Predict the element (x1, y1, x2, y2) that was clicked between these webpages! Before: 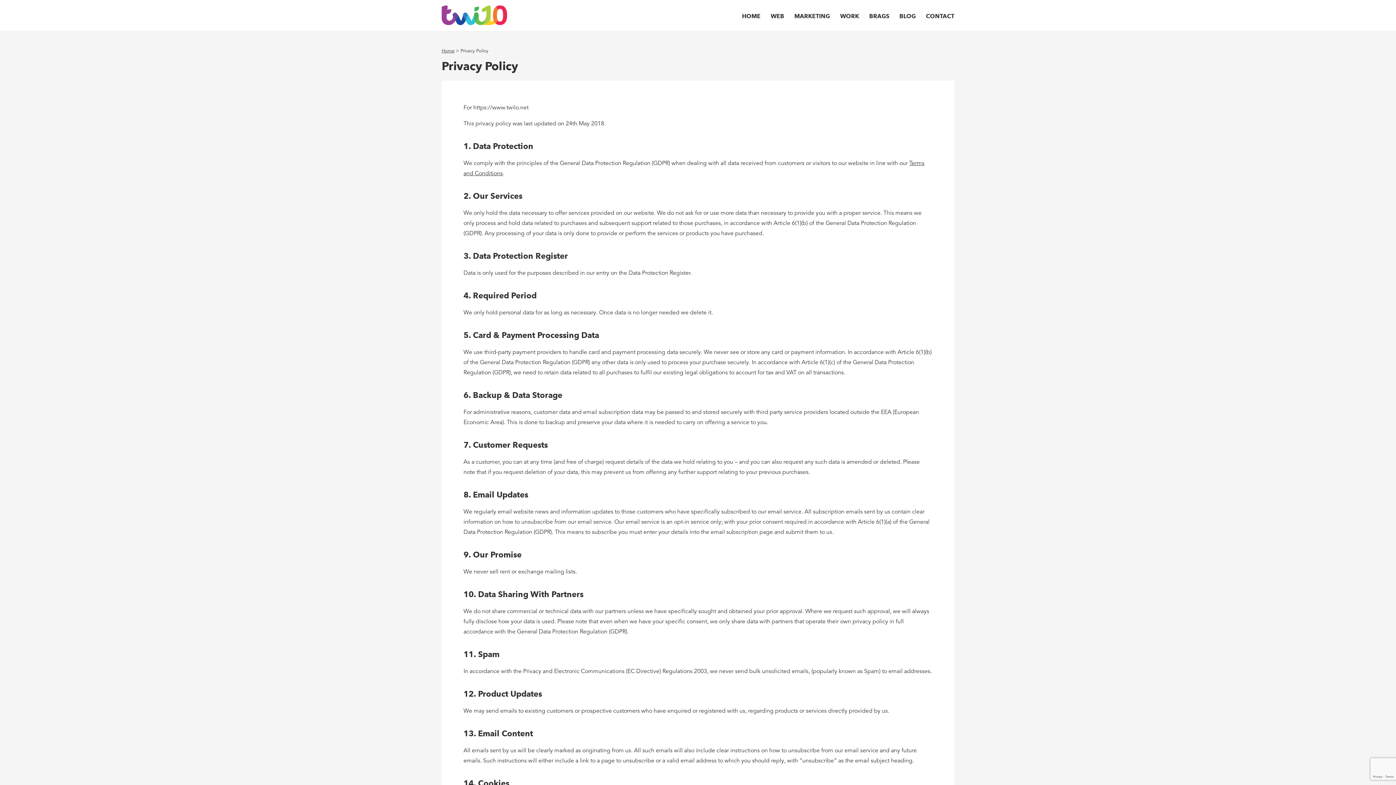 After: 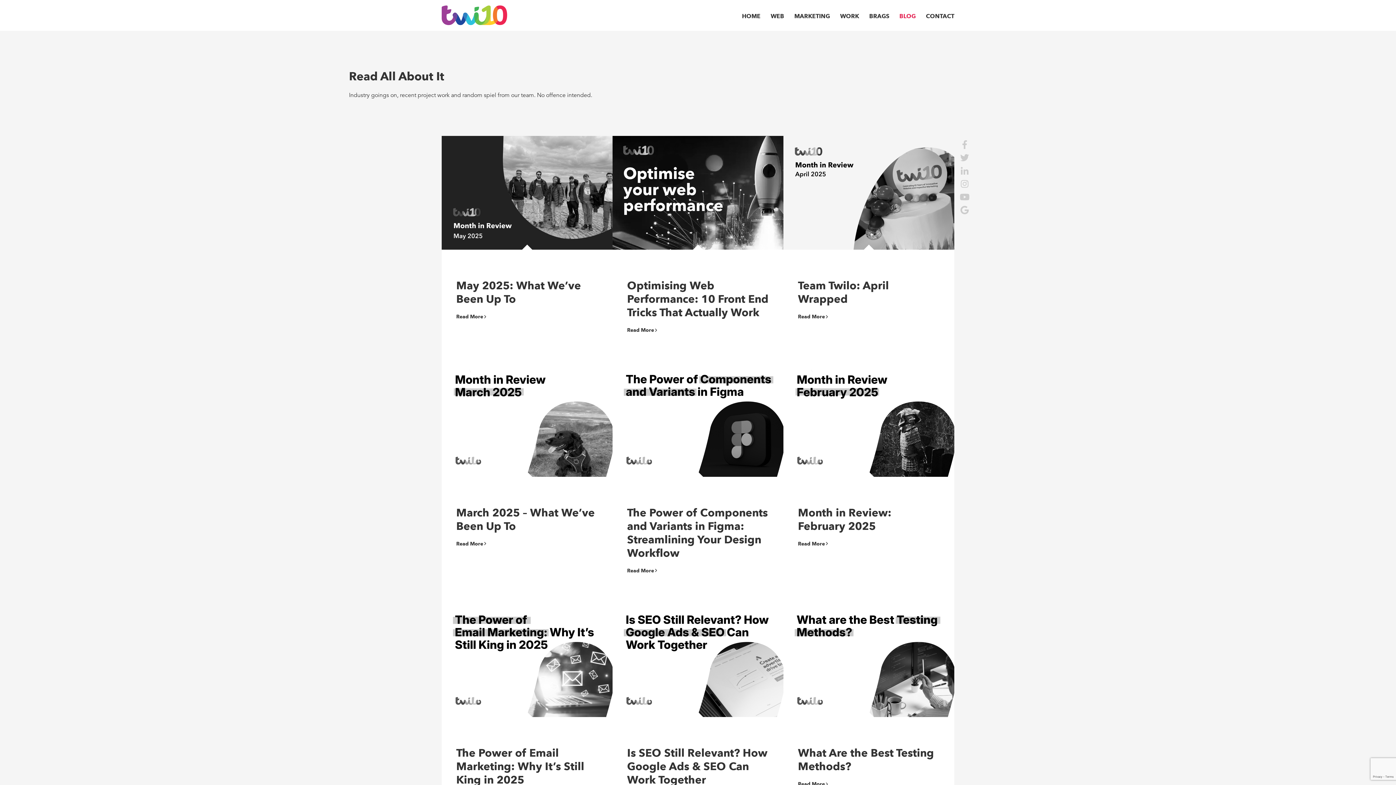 Action: label: BLOG bbox: (899, 11, 916, 20)